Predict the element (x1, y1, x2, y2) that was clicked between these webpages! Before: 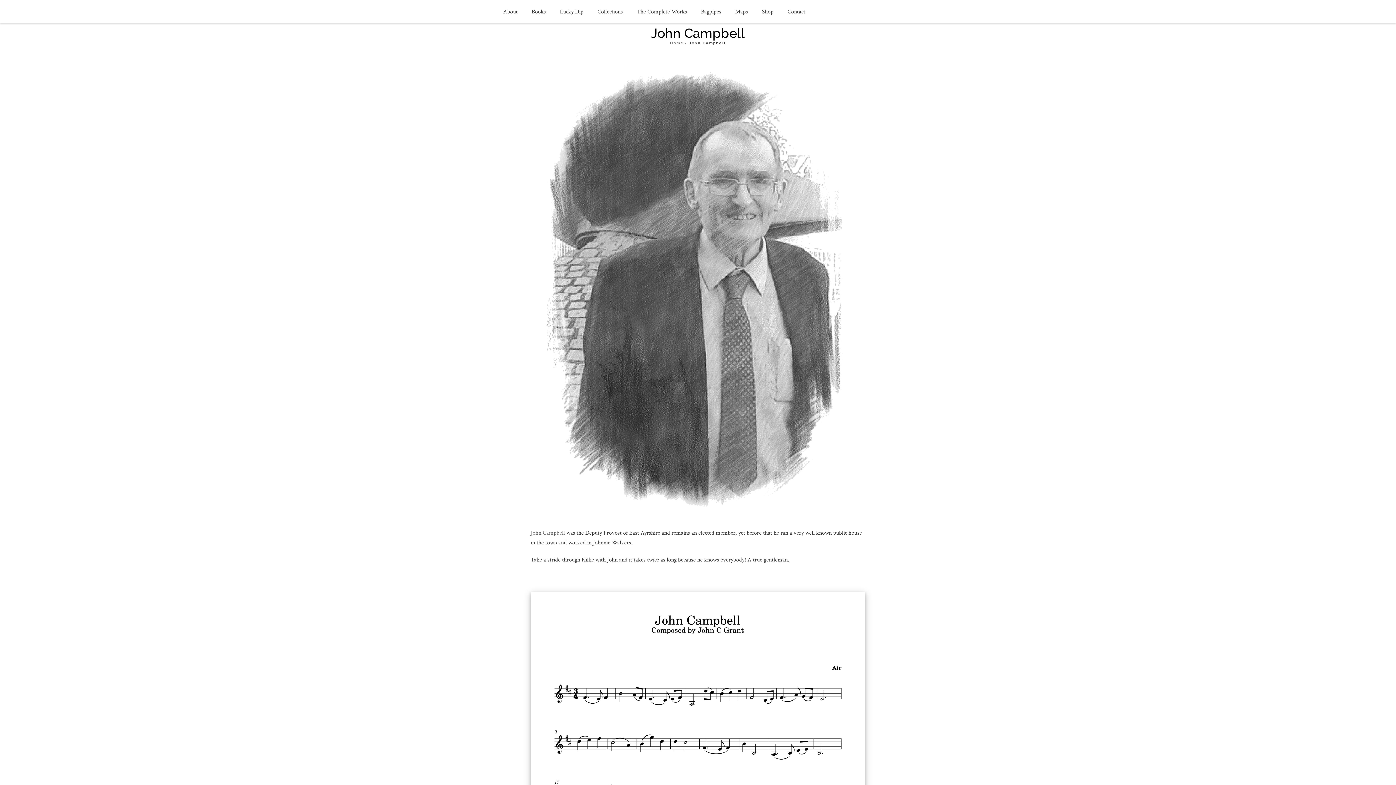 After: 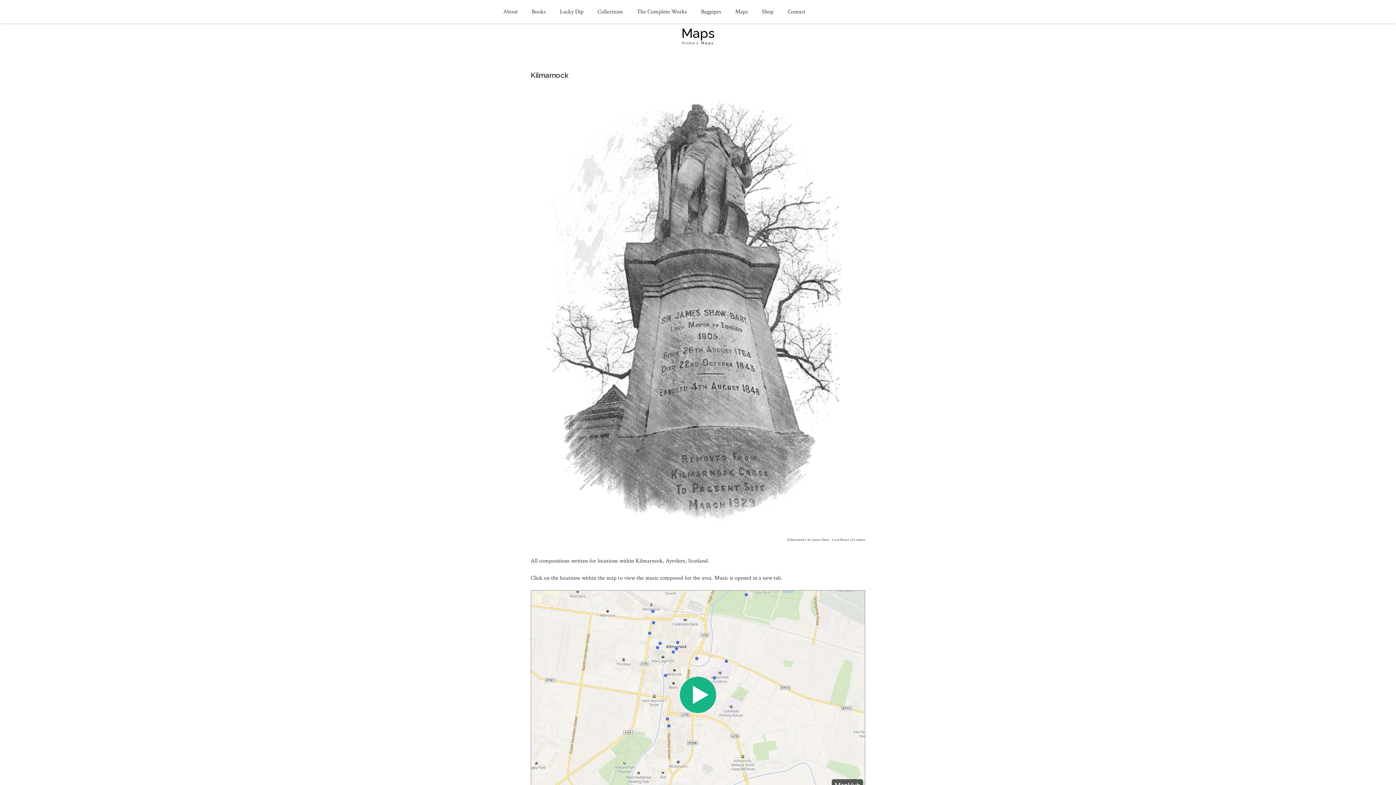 Action: label: Maps bbox: (730, 5, 752, 17)